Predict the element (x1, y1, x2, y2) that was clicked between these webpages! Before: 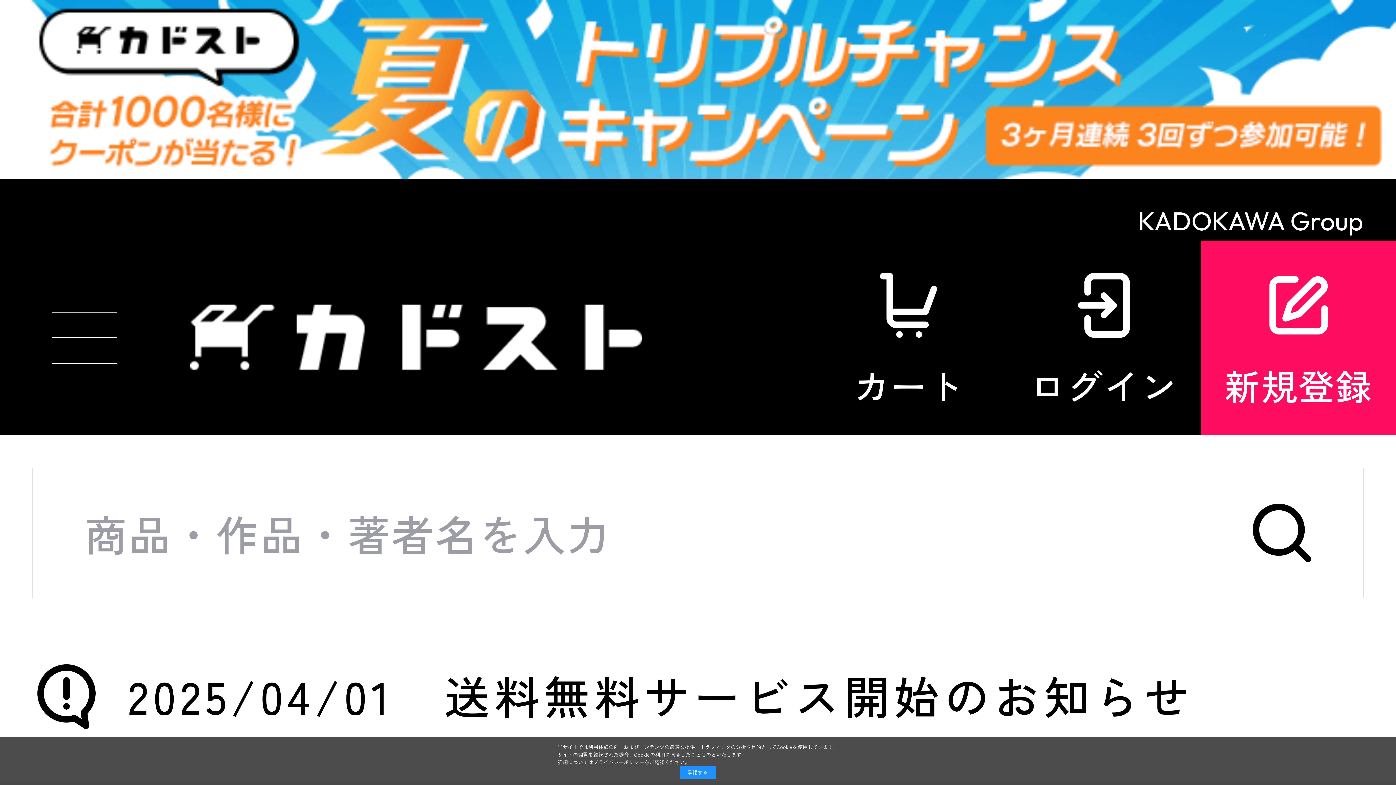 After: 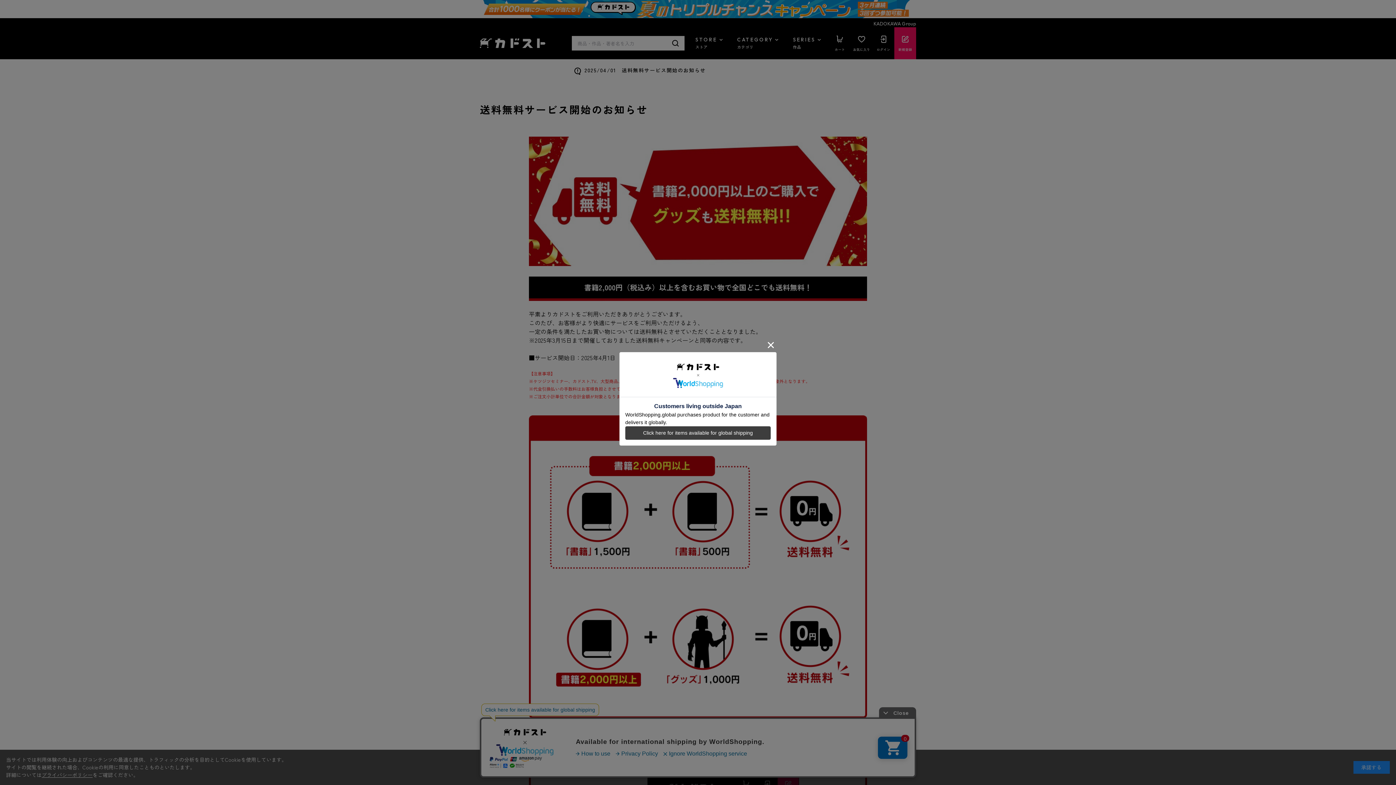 Action: label: 2025/04/01　送料無料サービス開始のお知らせ bbox: (37, 662, 1194, 728)